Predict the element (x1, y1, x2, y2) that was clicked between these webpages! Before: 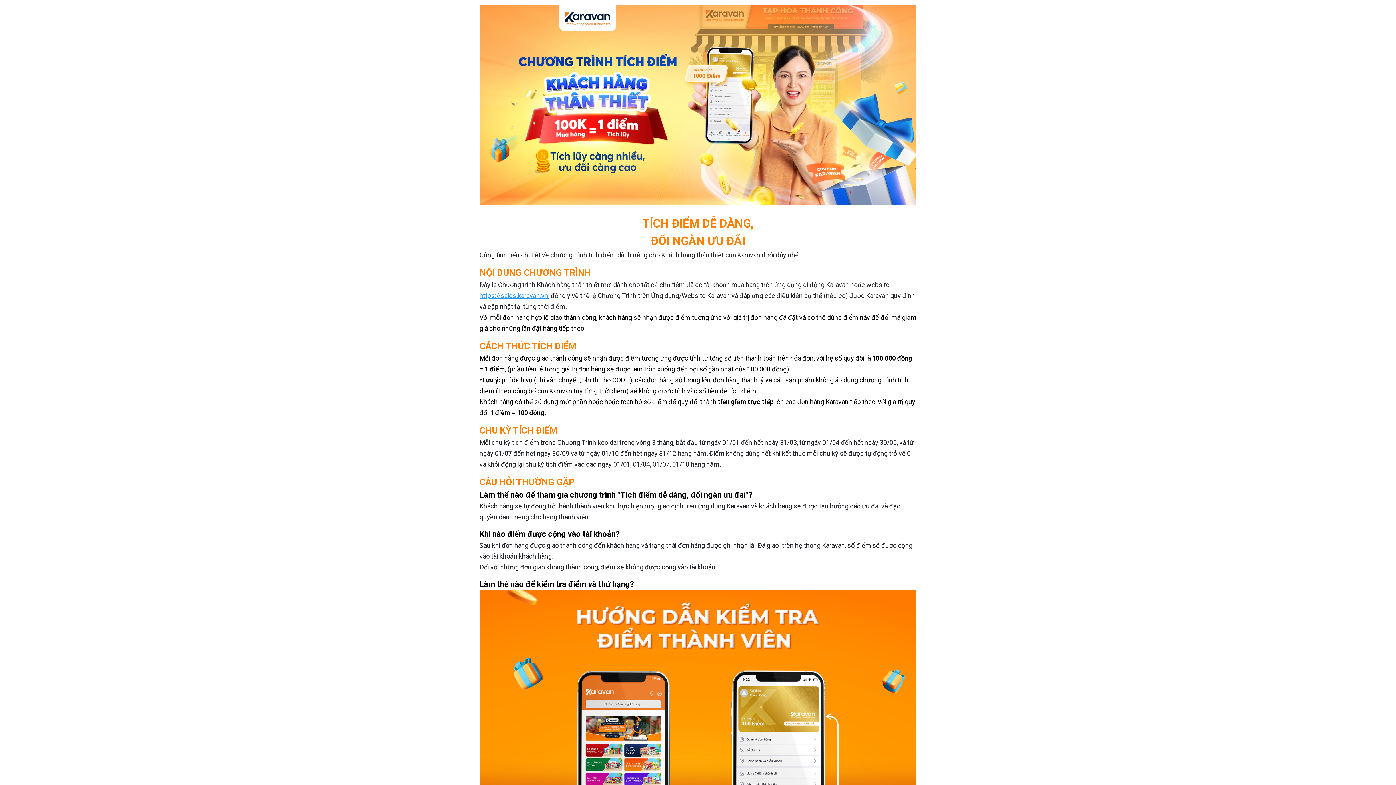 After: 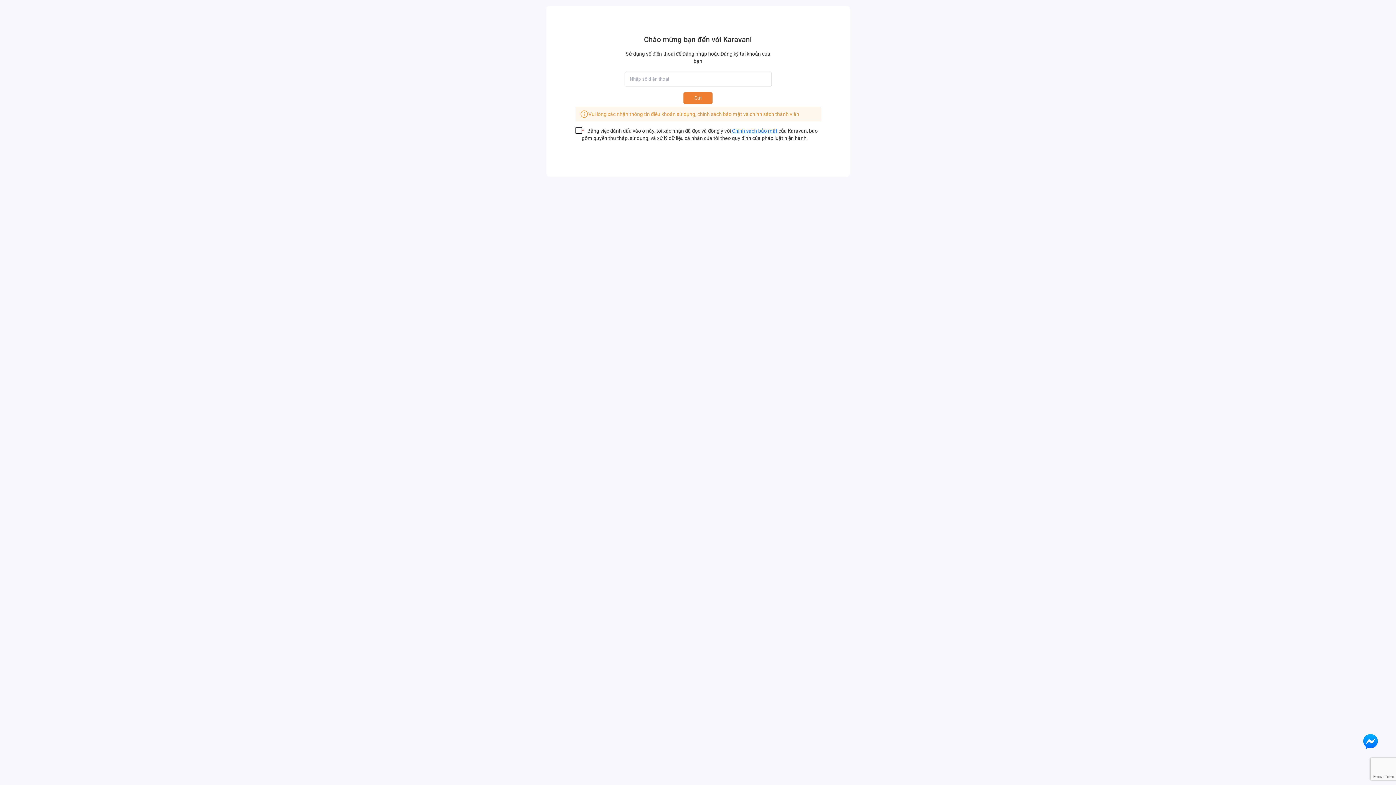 Action: label: https://sales.karavan.vn bbox: (479, 292, 548, 299)